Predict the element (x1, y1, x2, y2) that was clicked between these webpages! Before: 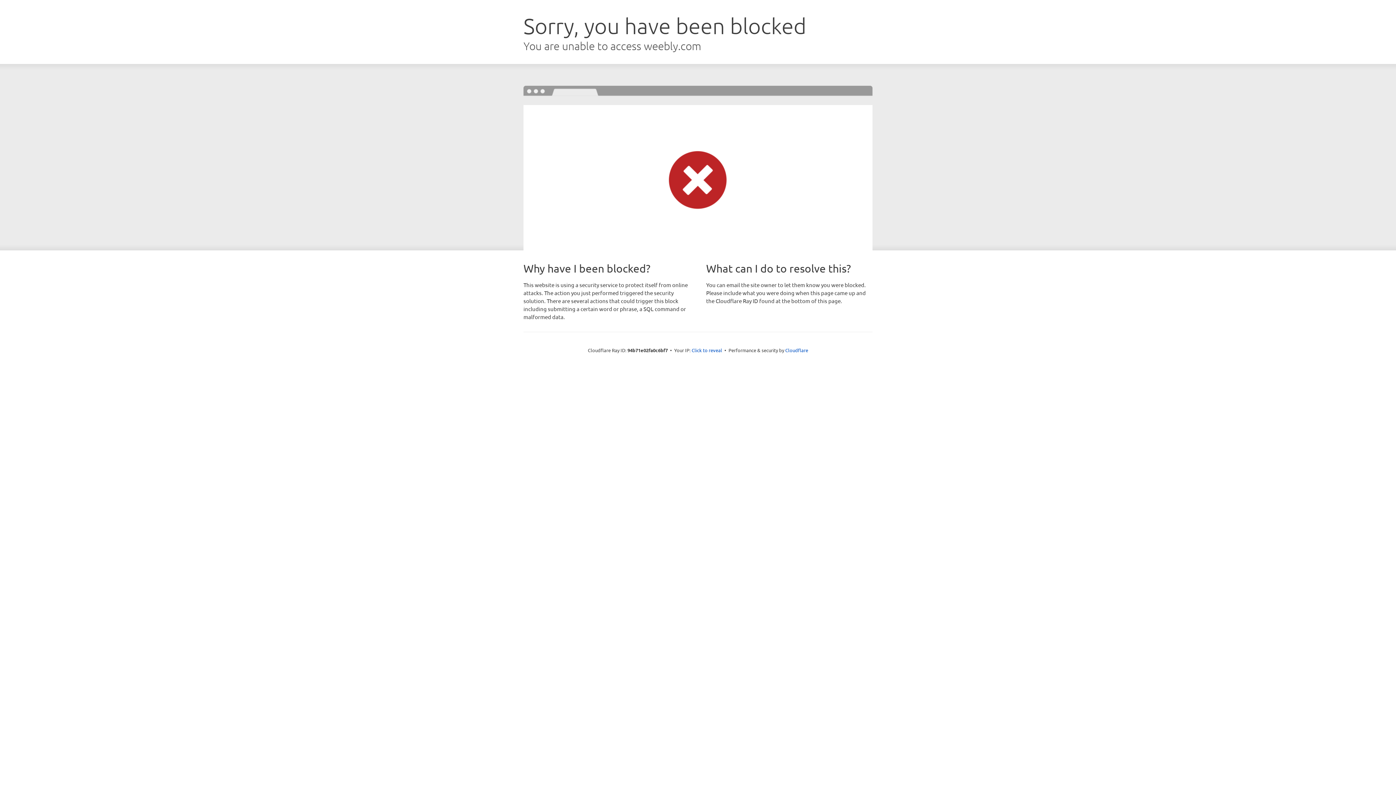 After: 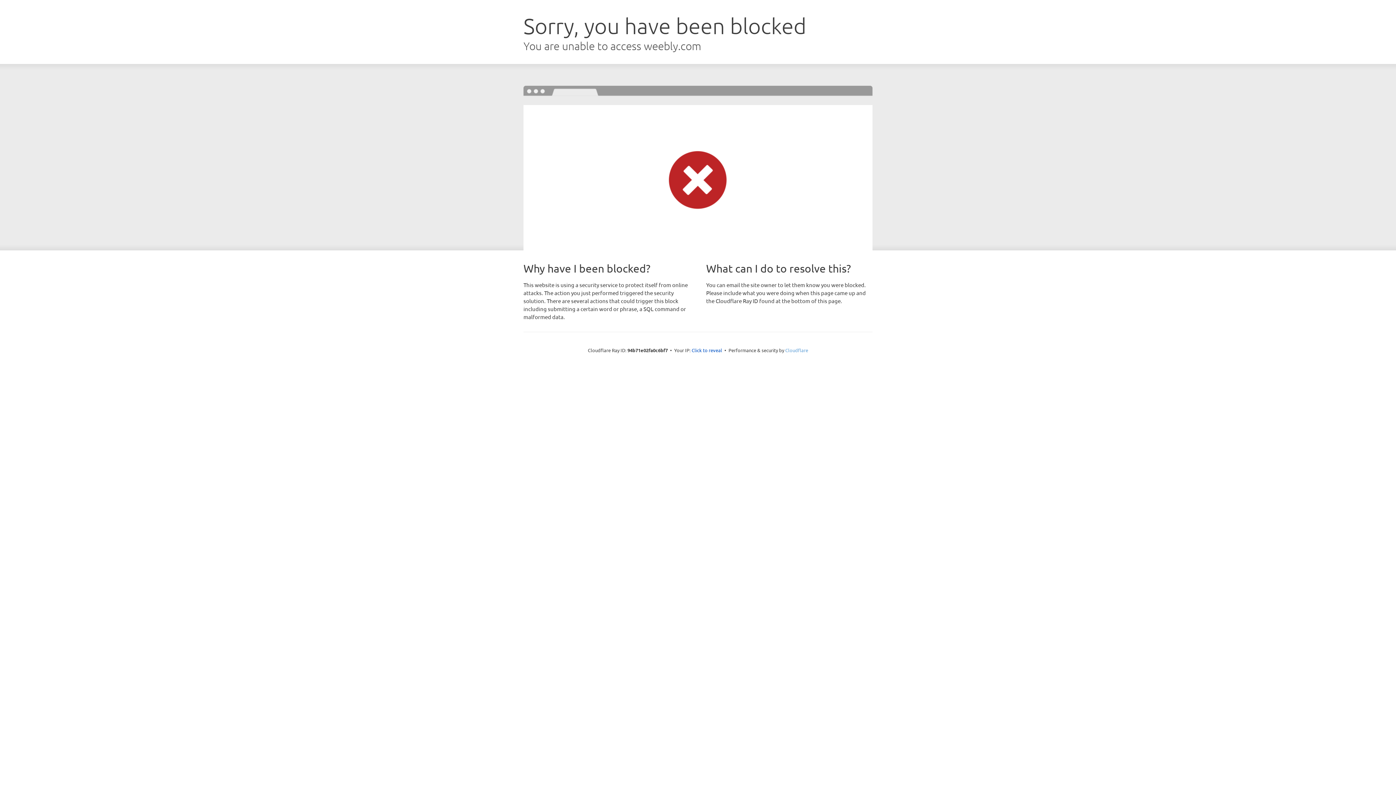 Action: bbox: (785, 347, 808, 353) label: Cloudflare